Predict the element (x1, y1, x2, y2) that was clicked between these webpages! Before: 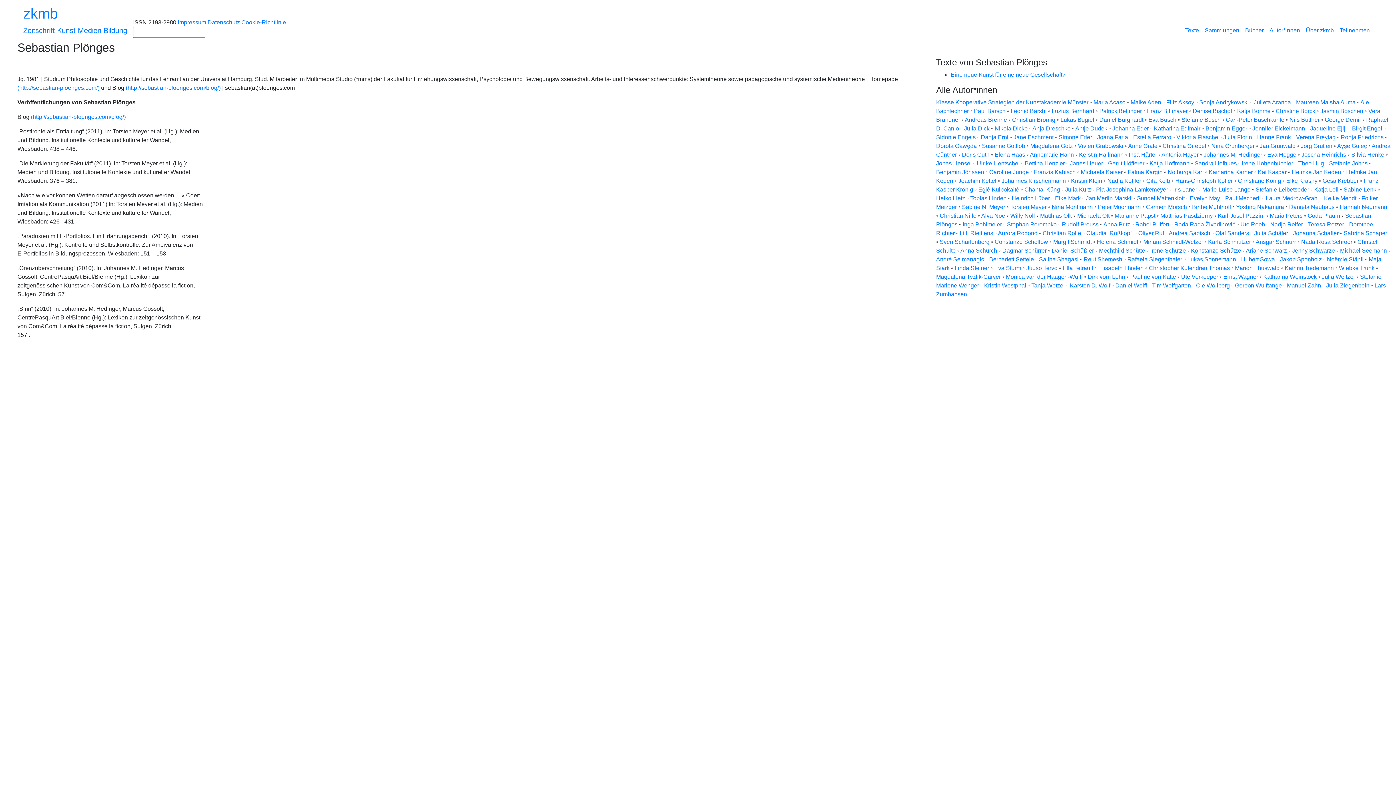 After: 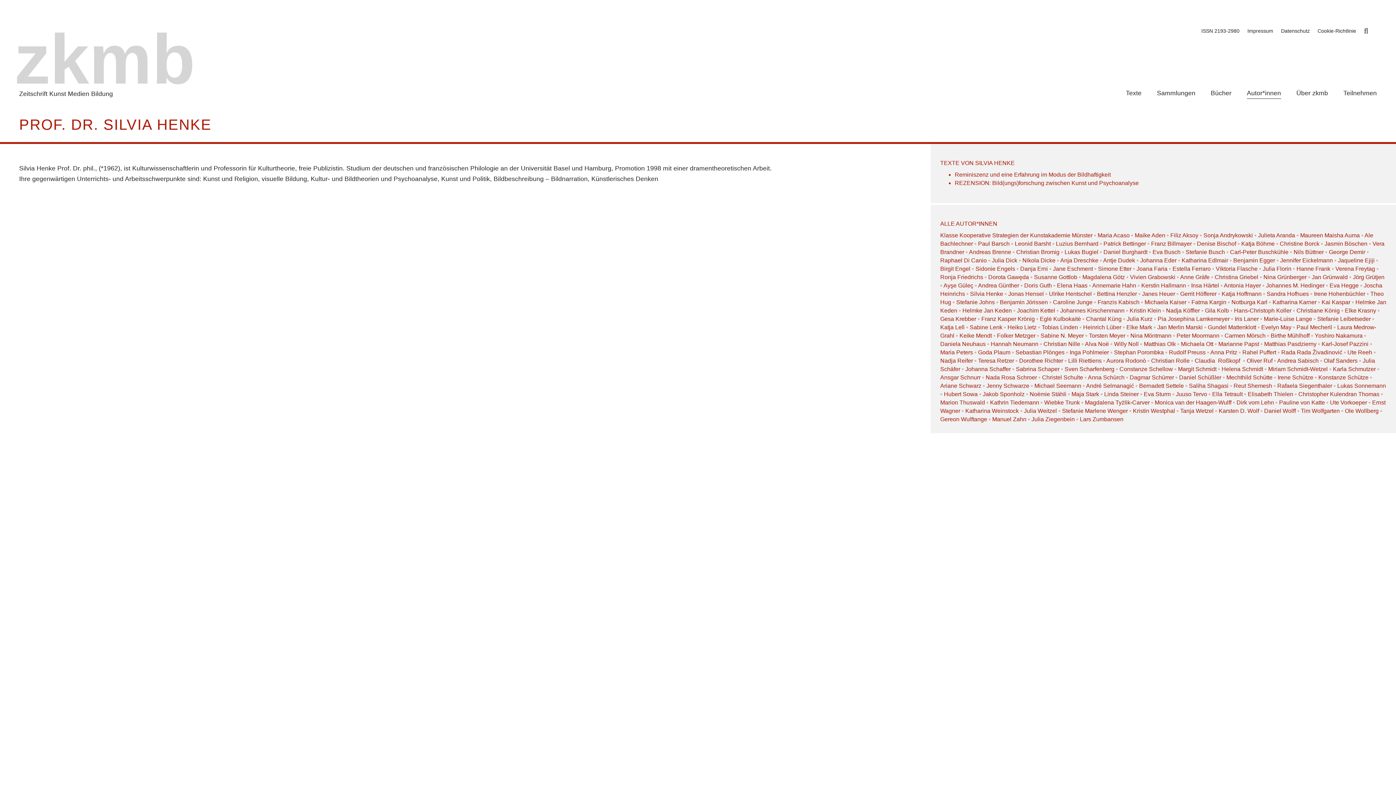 Action: bbox: (1351, 151, 1384, 157) label: Silvia Henke